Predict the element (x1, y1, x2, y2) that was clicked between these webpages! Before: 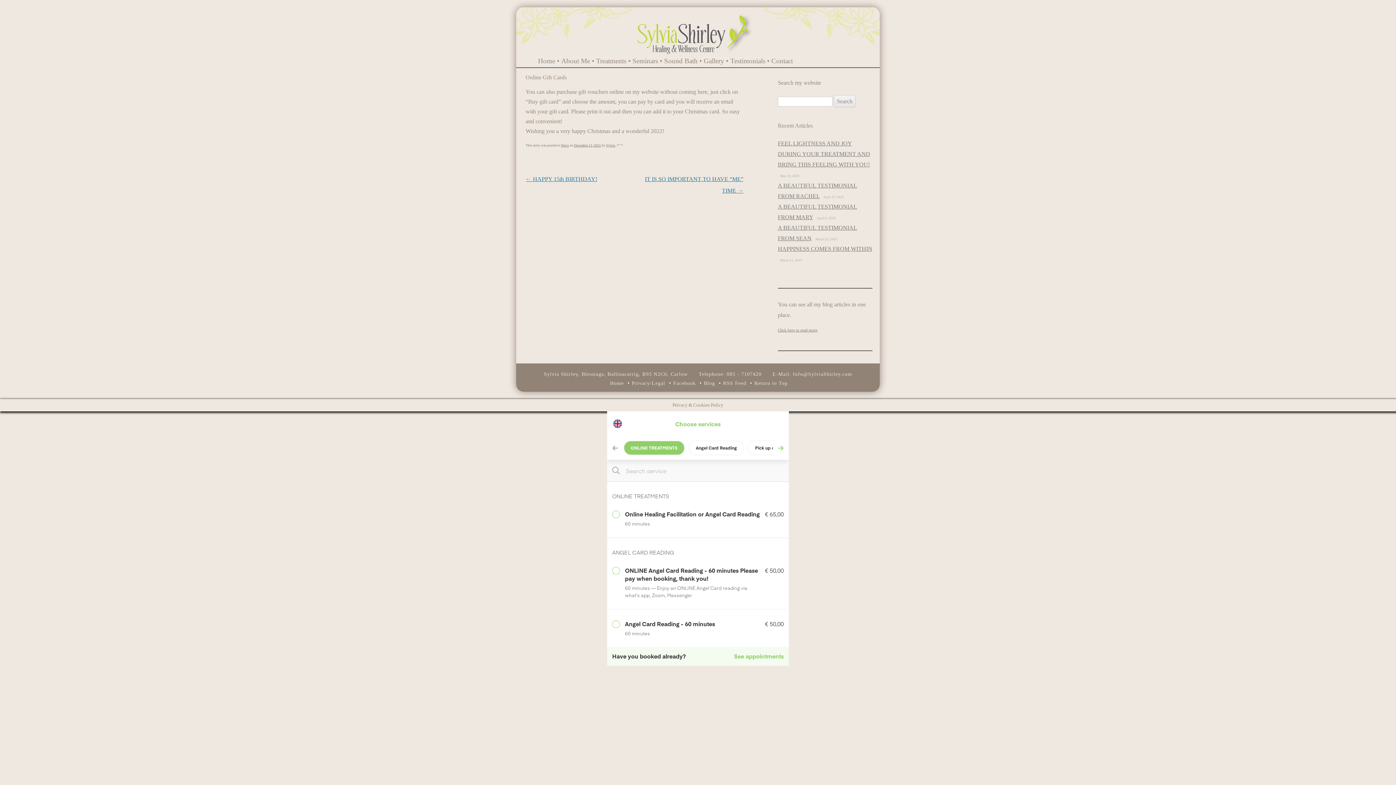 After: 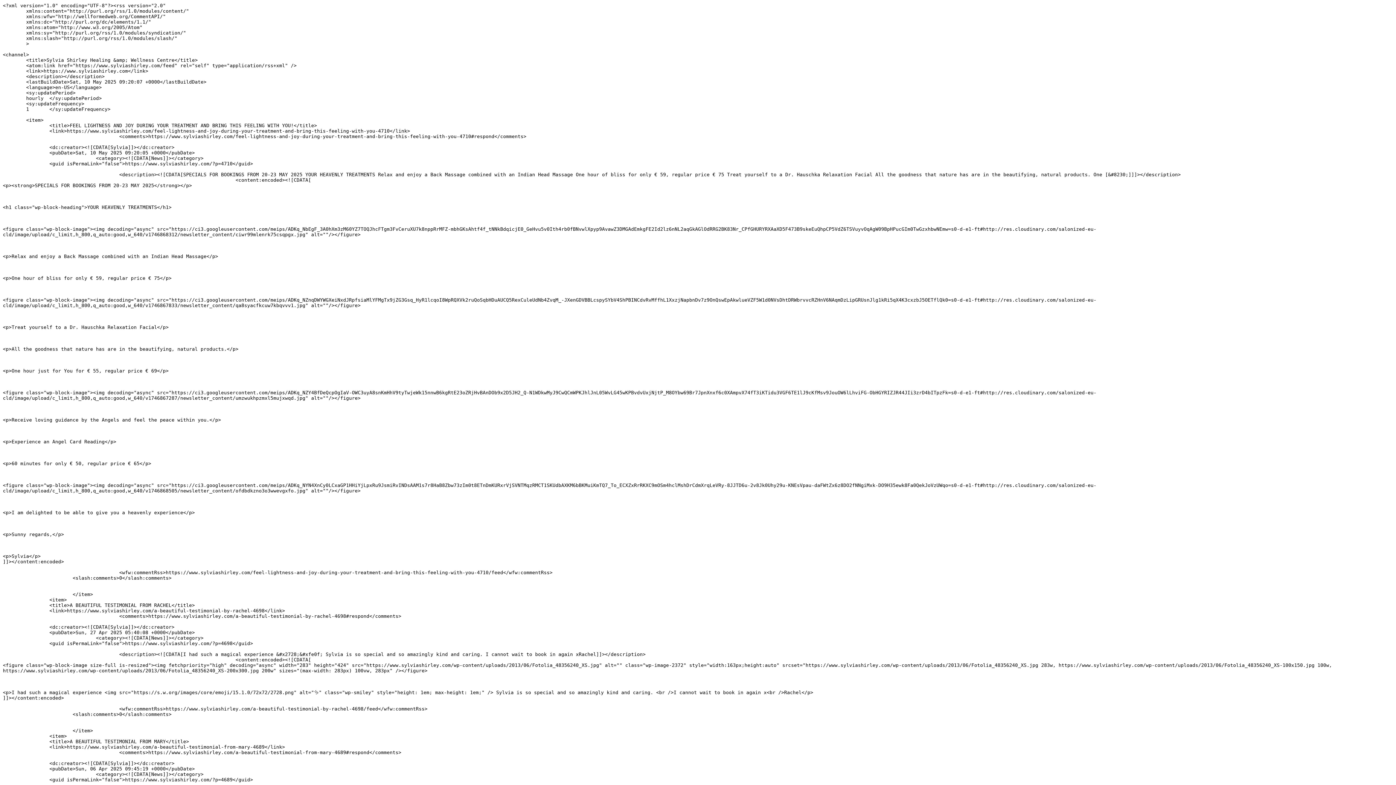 Action: label: RSS Feed bbox: (723, 380, 746, 386)